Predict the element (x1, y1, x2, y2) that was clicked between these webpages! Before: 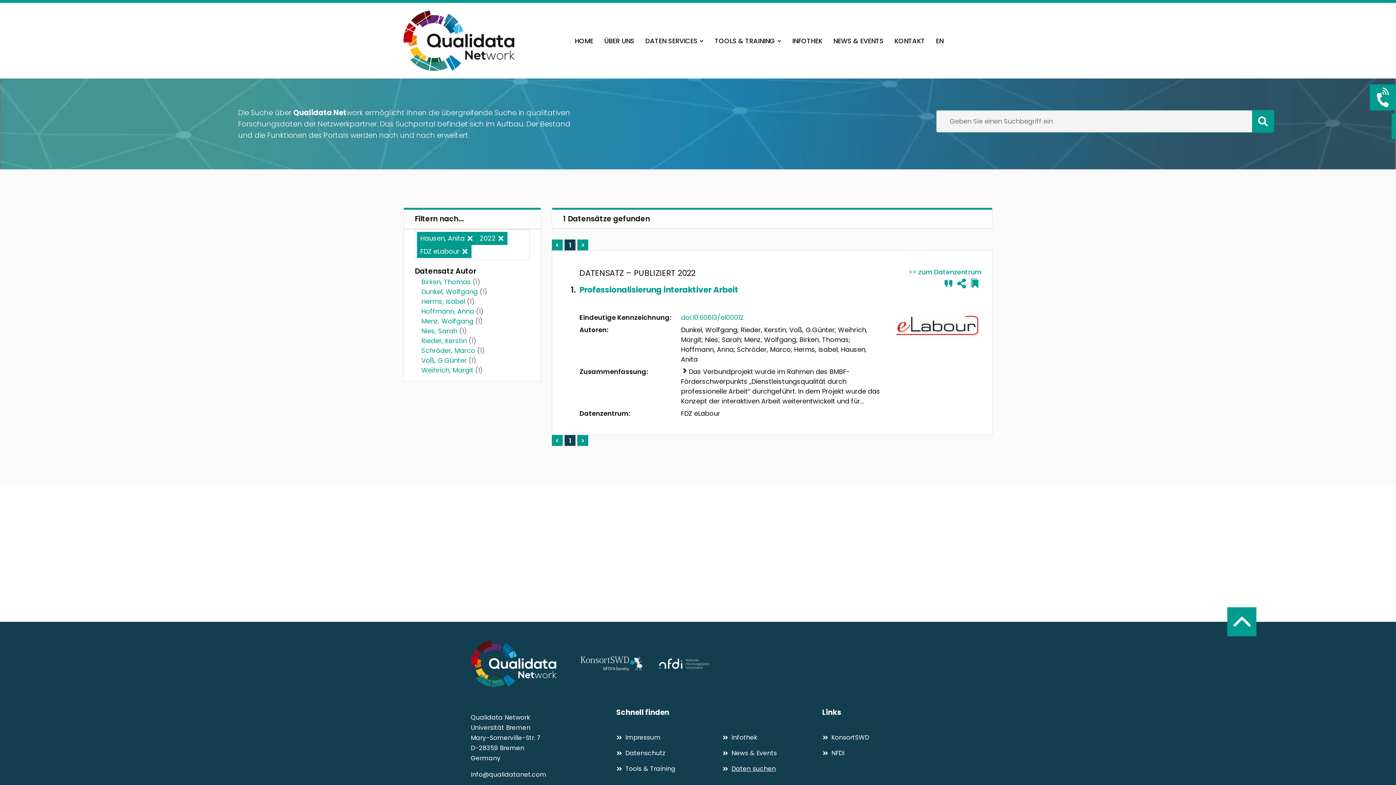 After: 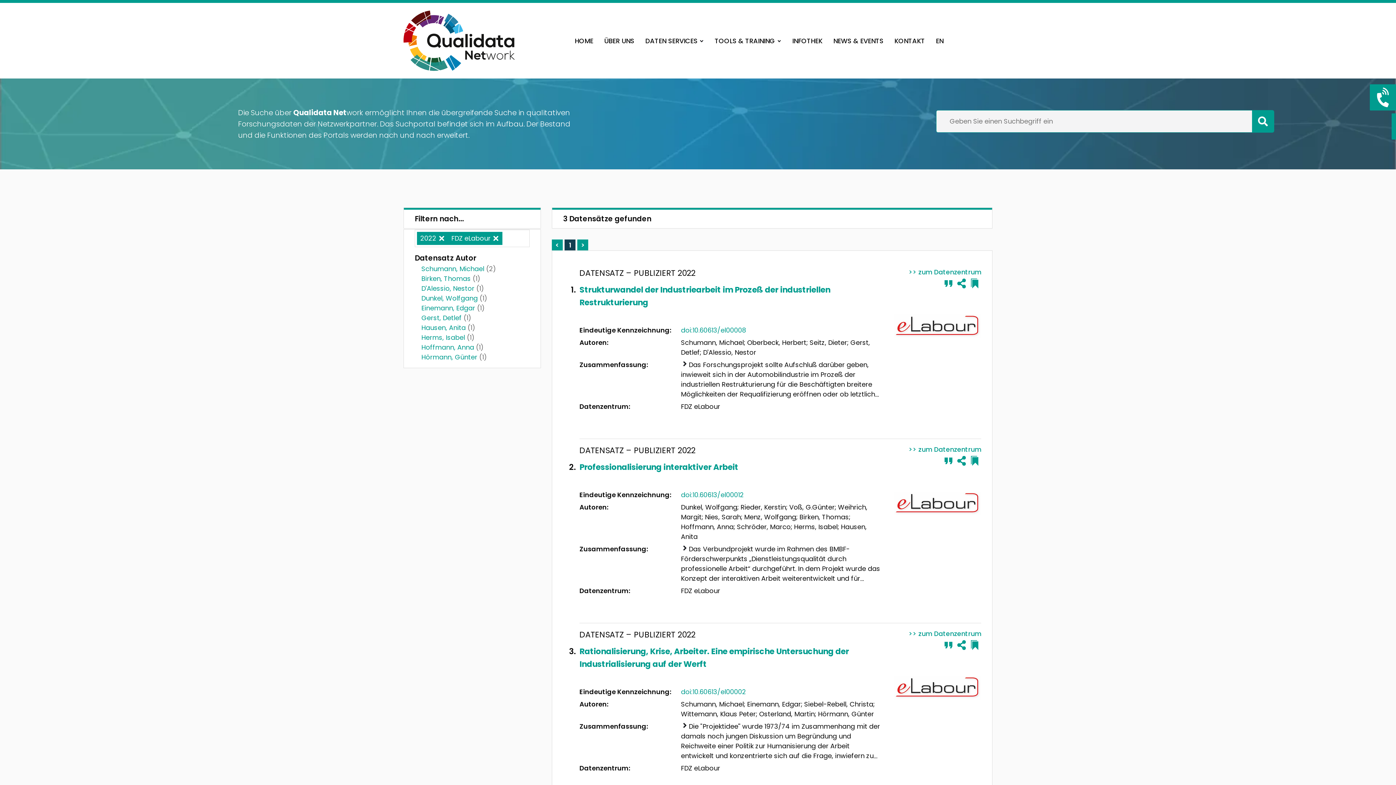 Action: label: Hausen, Anita bbox: (417, 232, 476, 245)